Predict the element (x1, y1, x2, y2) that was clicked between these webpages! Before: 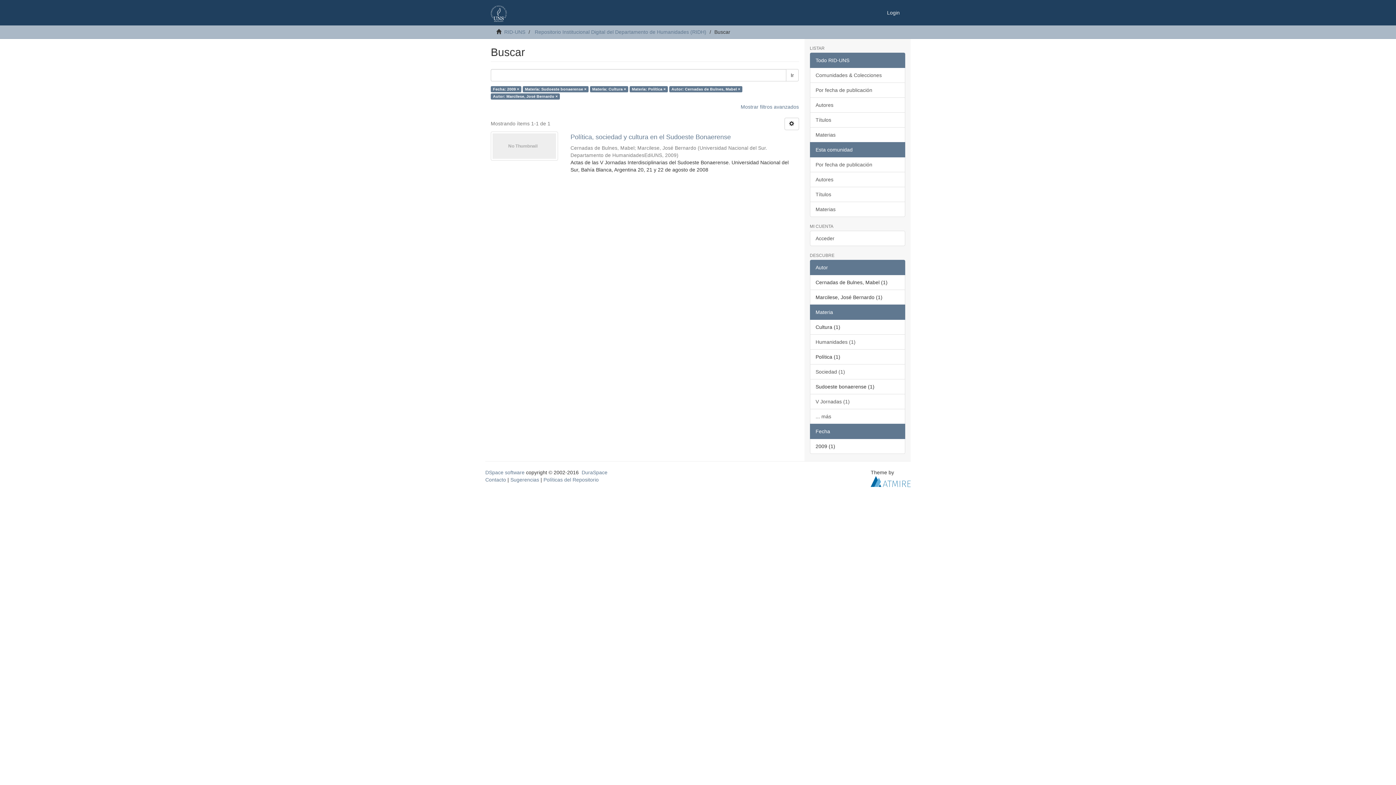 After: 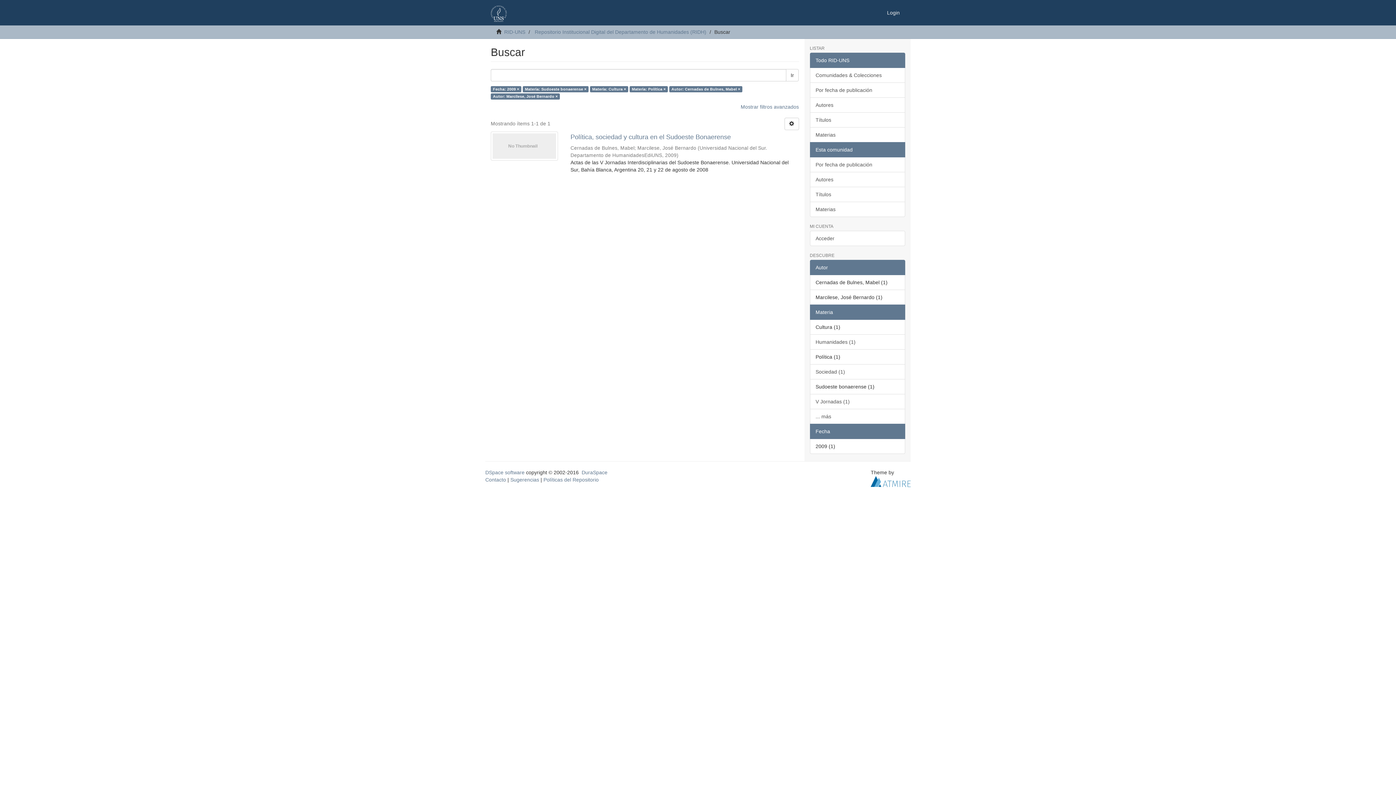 Action: label: Ir bbox: (786, 69, 798, 81)